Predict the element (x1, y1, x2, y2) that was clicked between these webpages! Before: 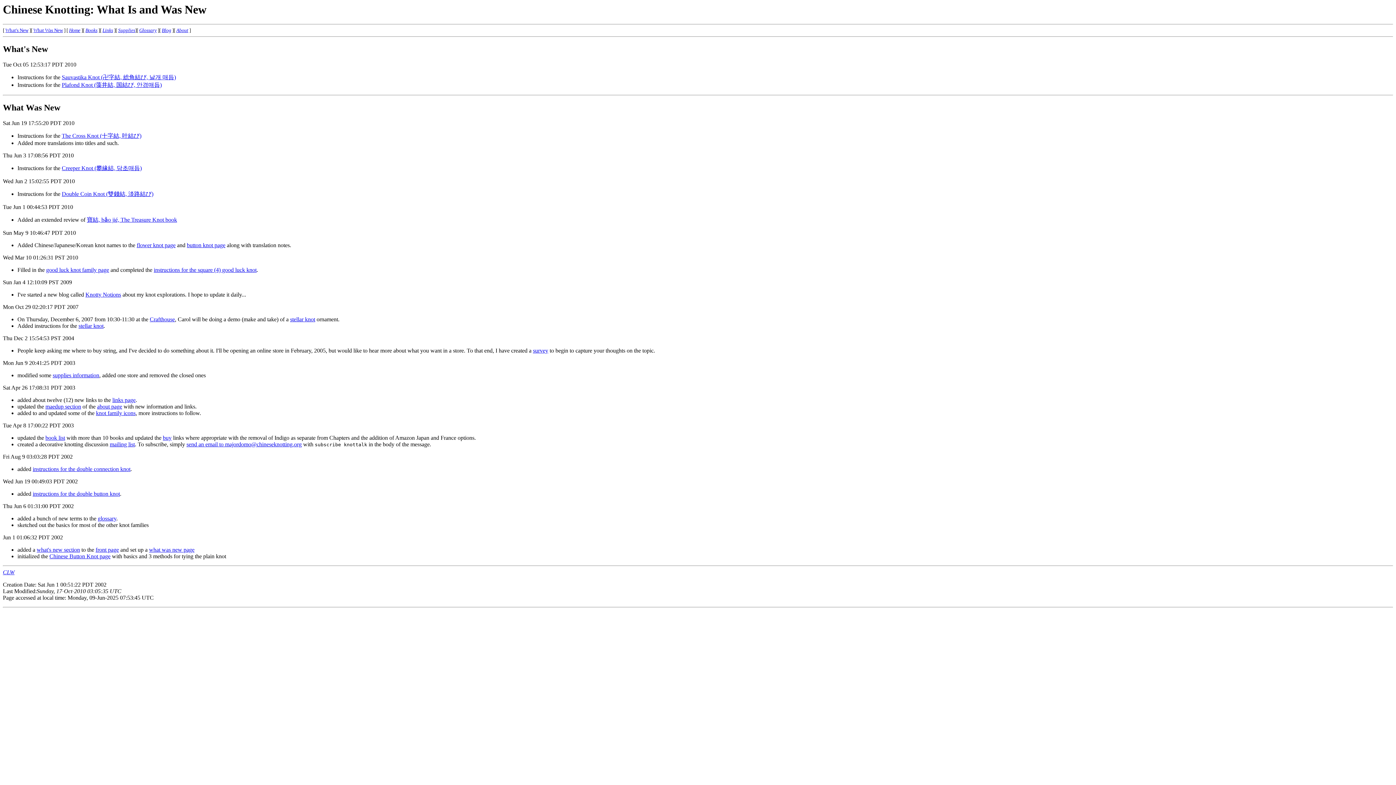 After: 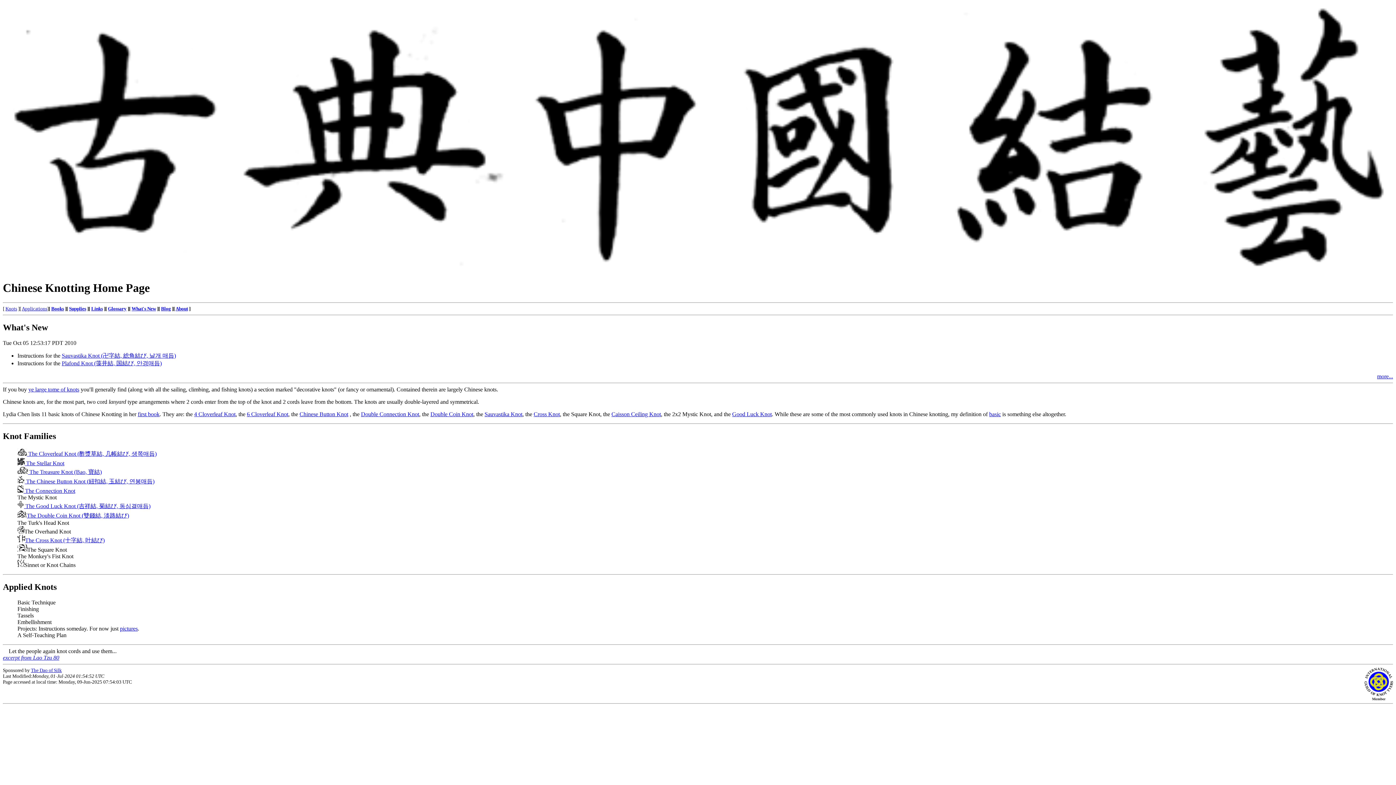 Action: bbox: (36, 546, 80, 553) label: what's new section